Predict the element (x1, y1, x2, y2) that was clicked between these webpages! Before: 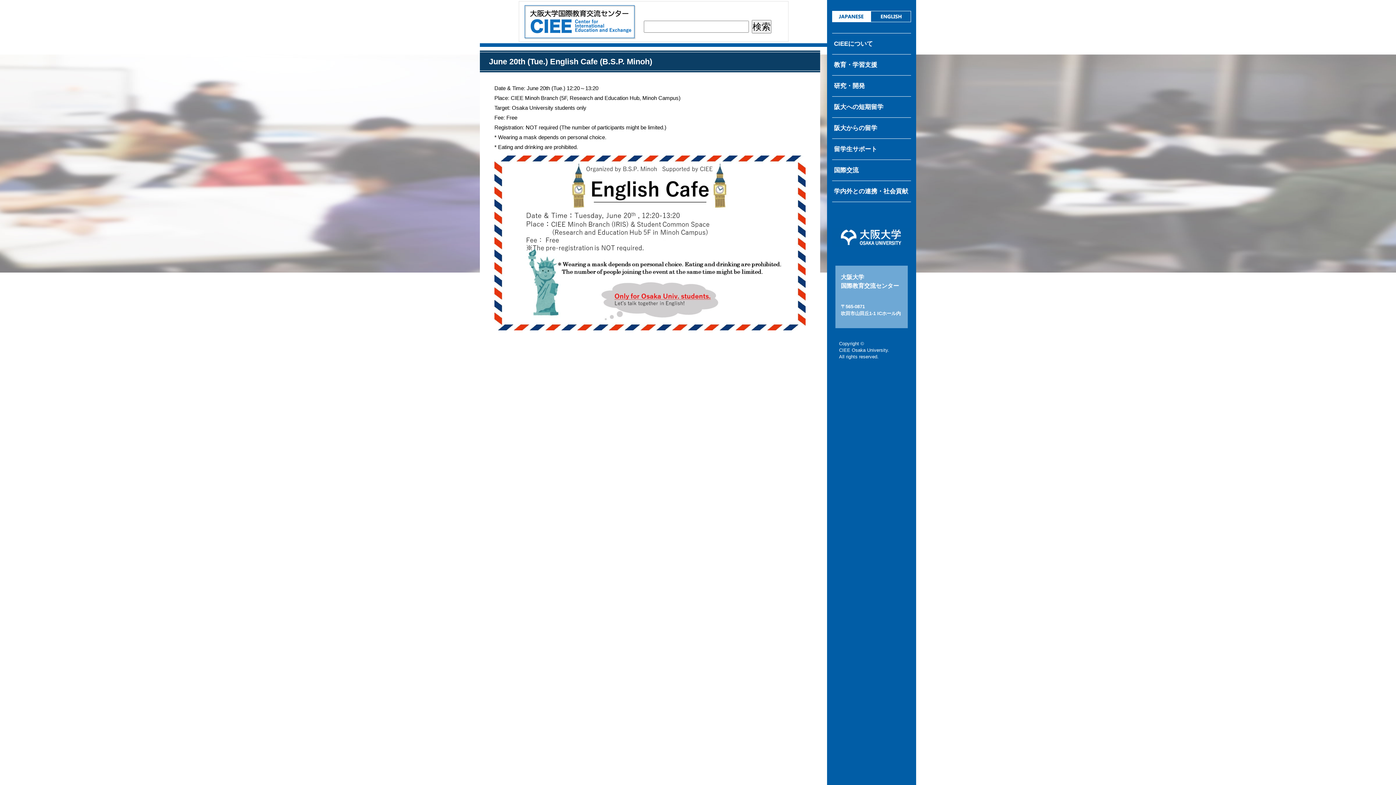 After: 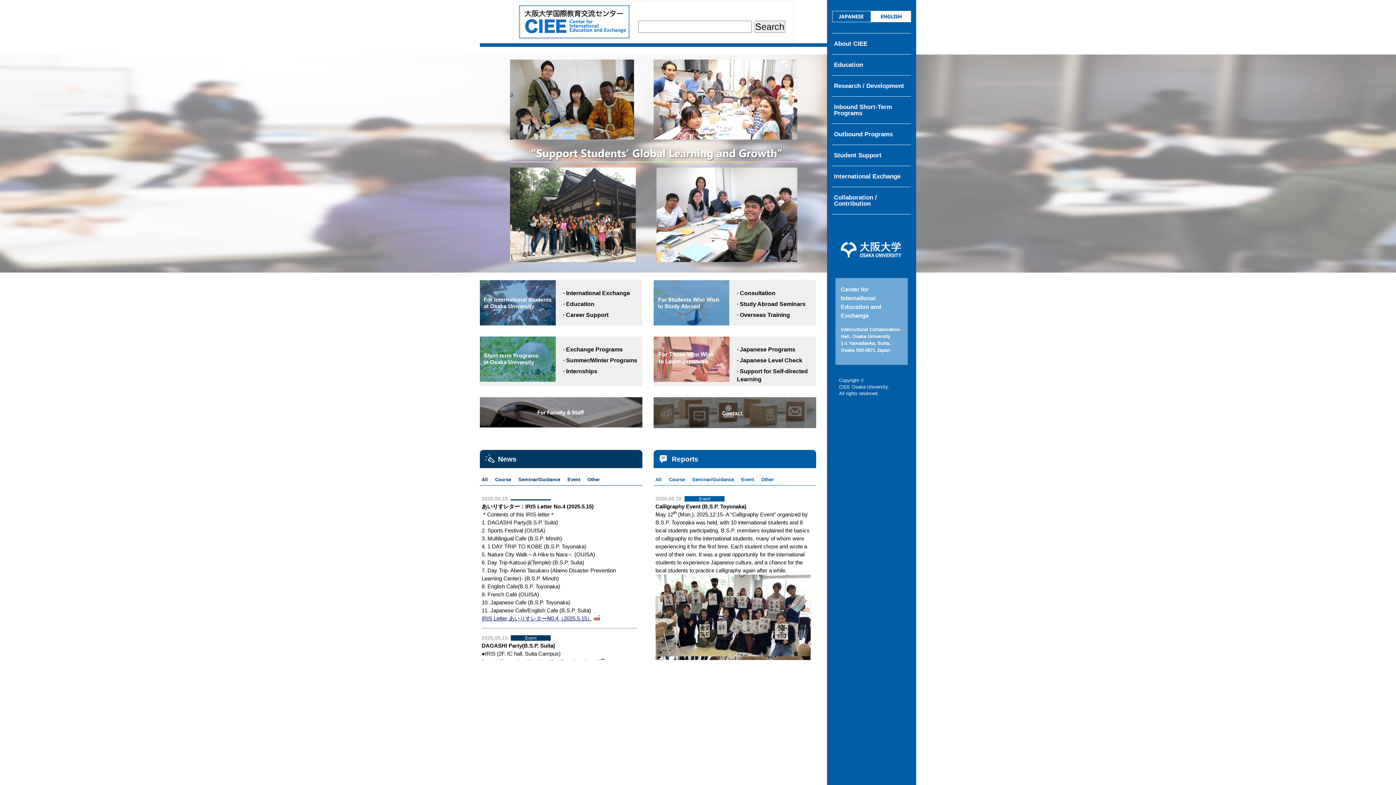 Action: bbox: (832, 12, 911, 19)